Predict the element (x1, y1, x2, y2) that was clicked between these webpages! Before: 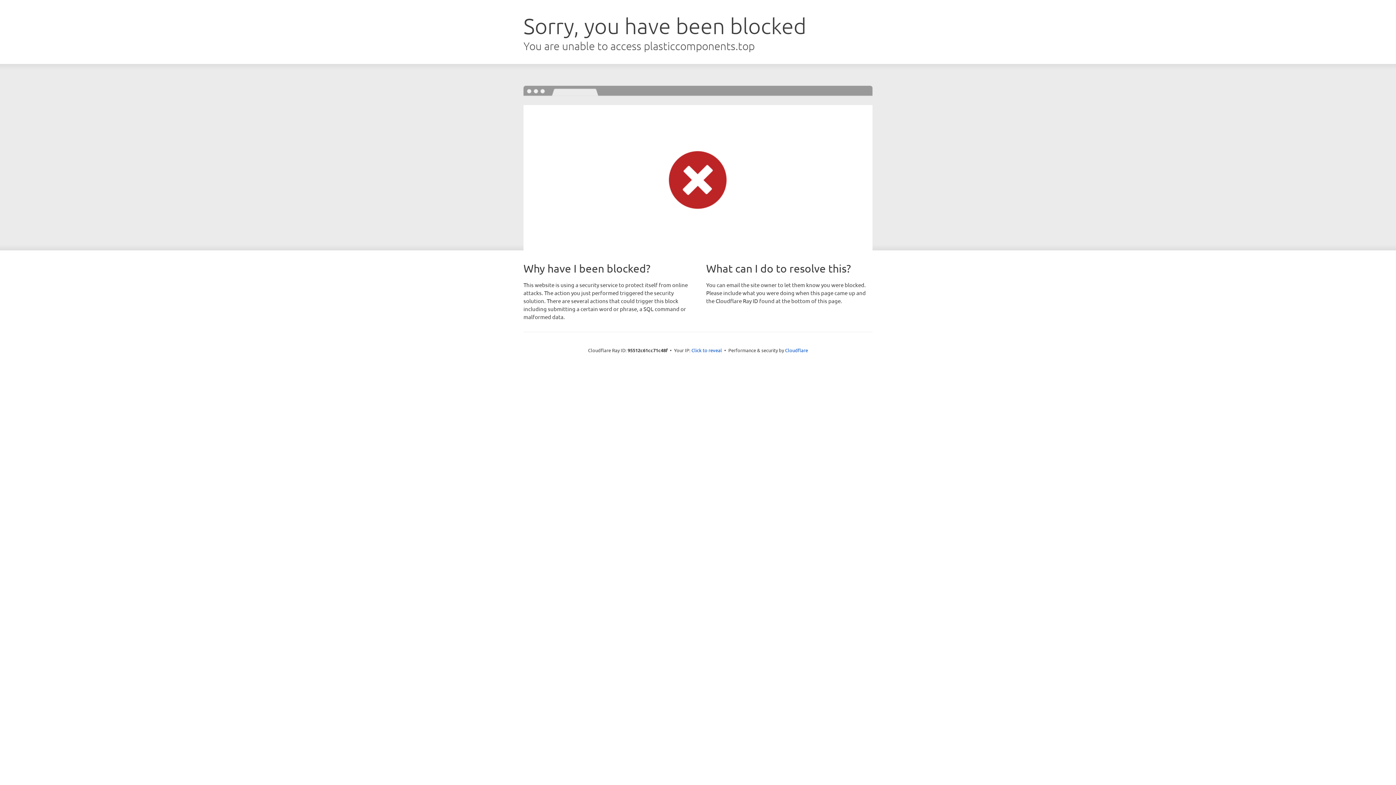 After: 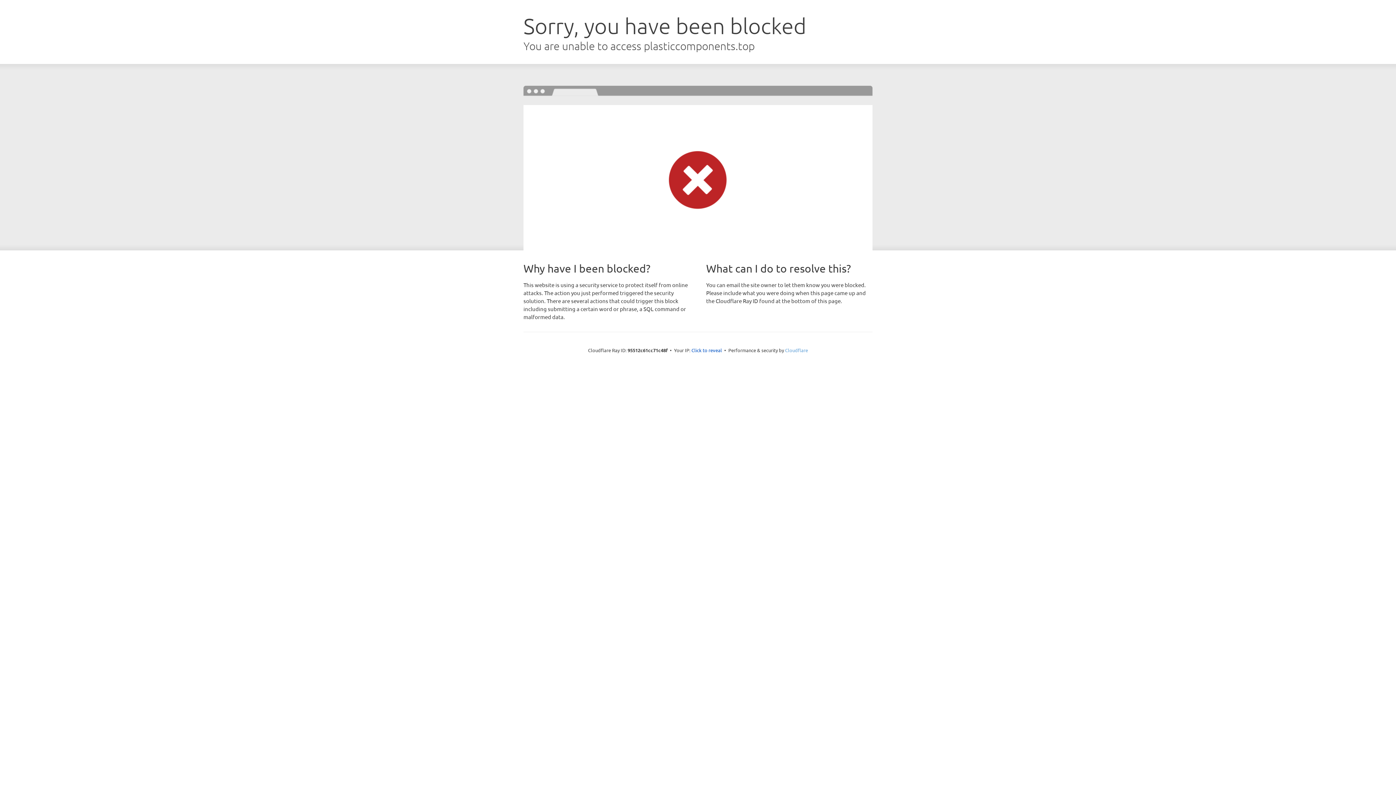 Action: bbox: (785, 347, 808, 353) label: Cloudflare